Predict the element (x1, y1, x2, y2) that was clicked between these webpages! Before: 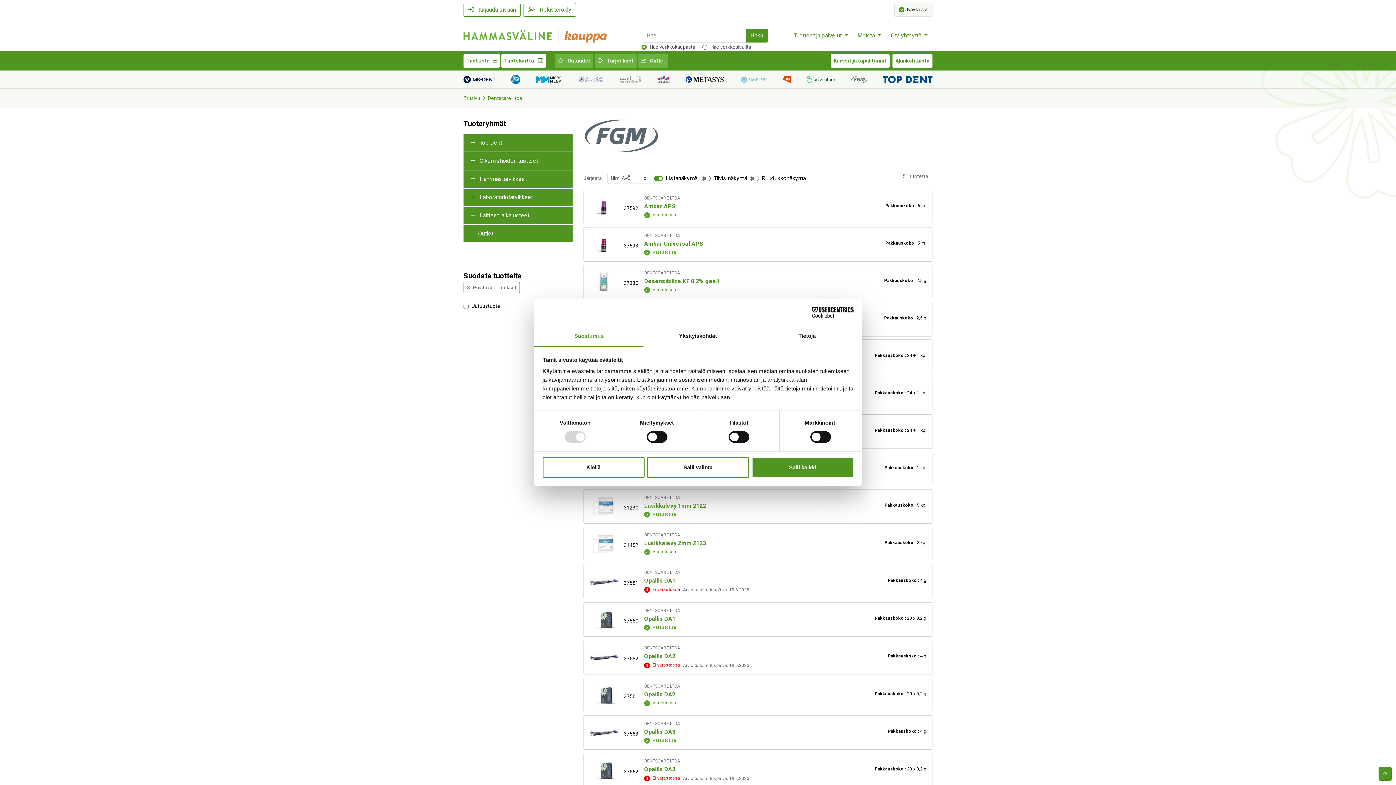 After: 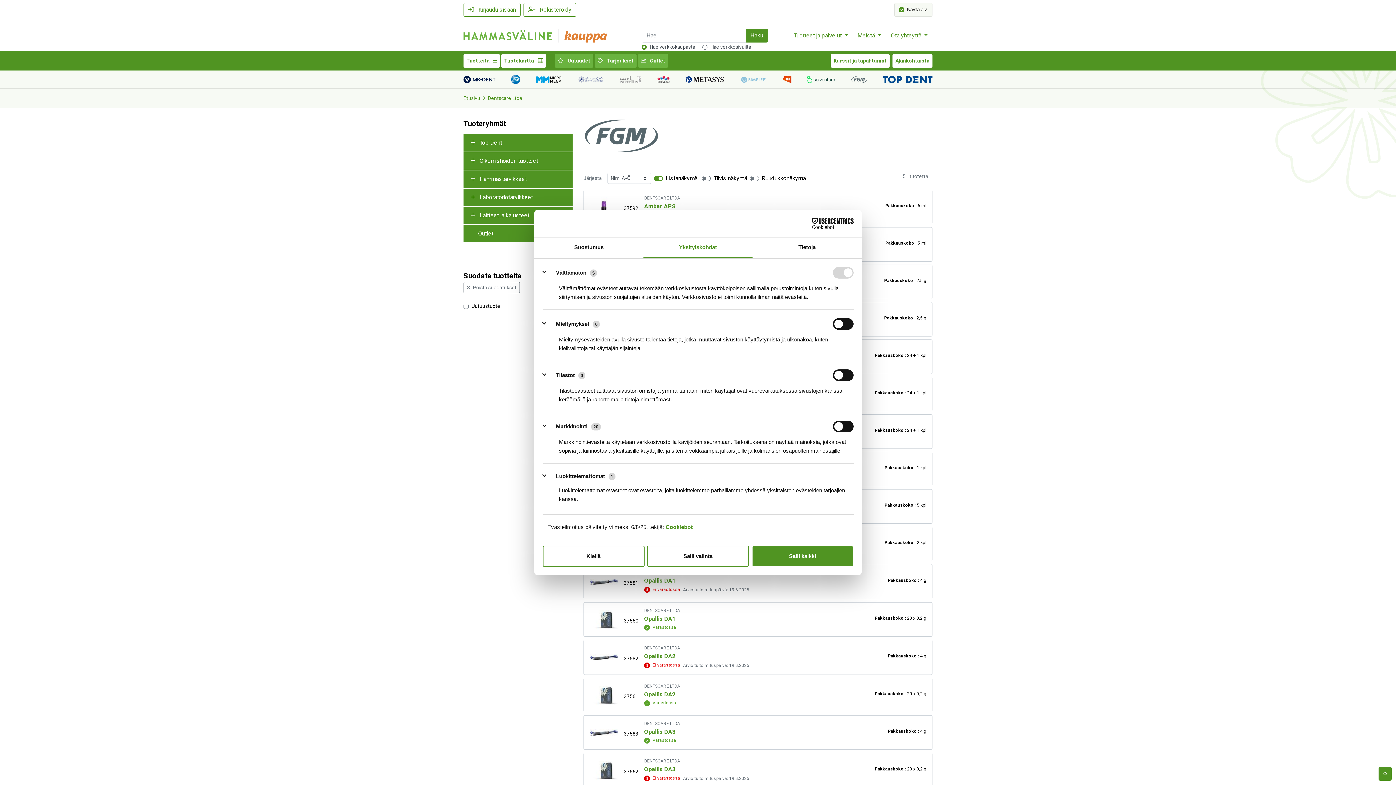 Action: label: Yksityiskohdat bbox: (643, 326, 752, 347)